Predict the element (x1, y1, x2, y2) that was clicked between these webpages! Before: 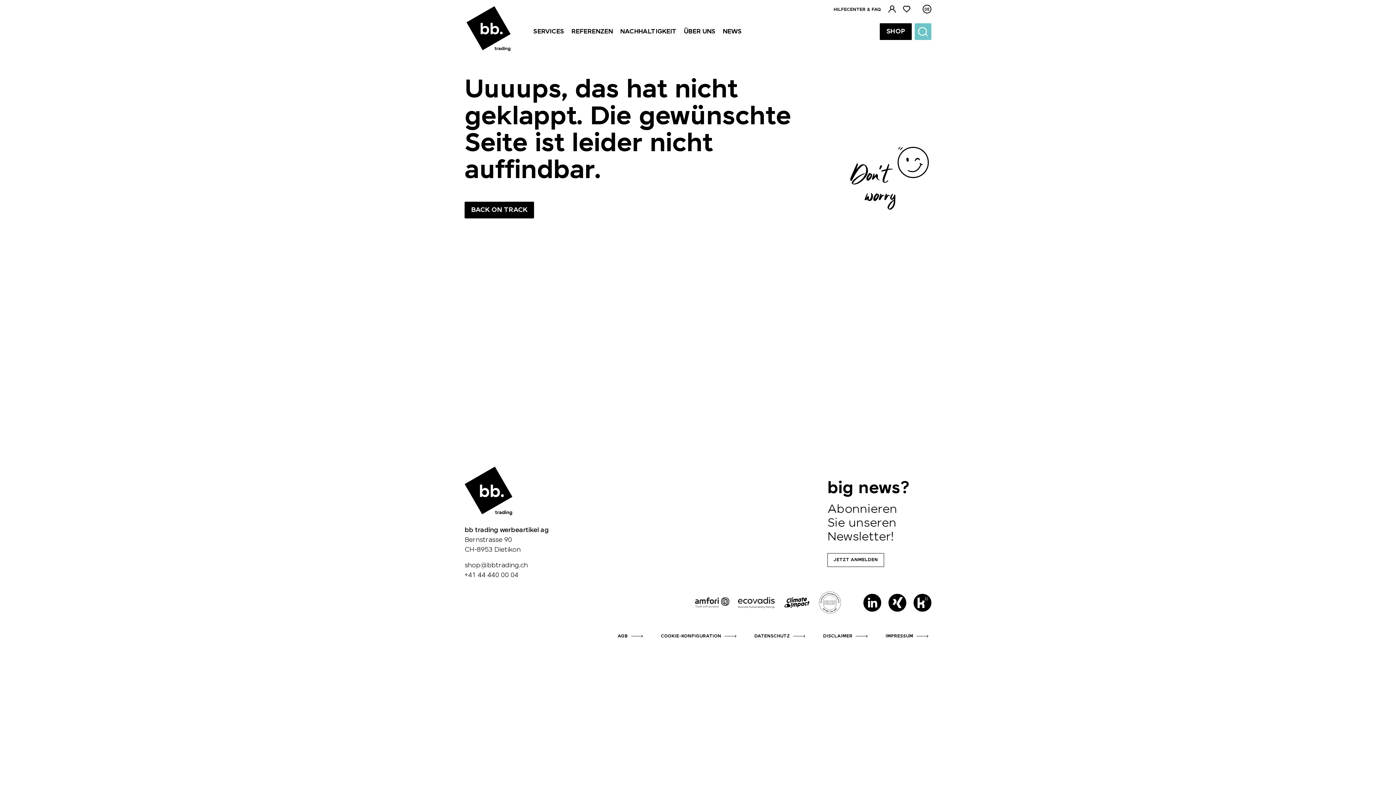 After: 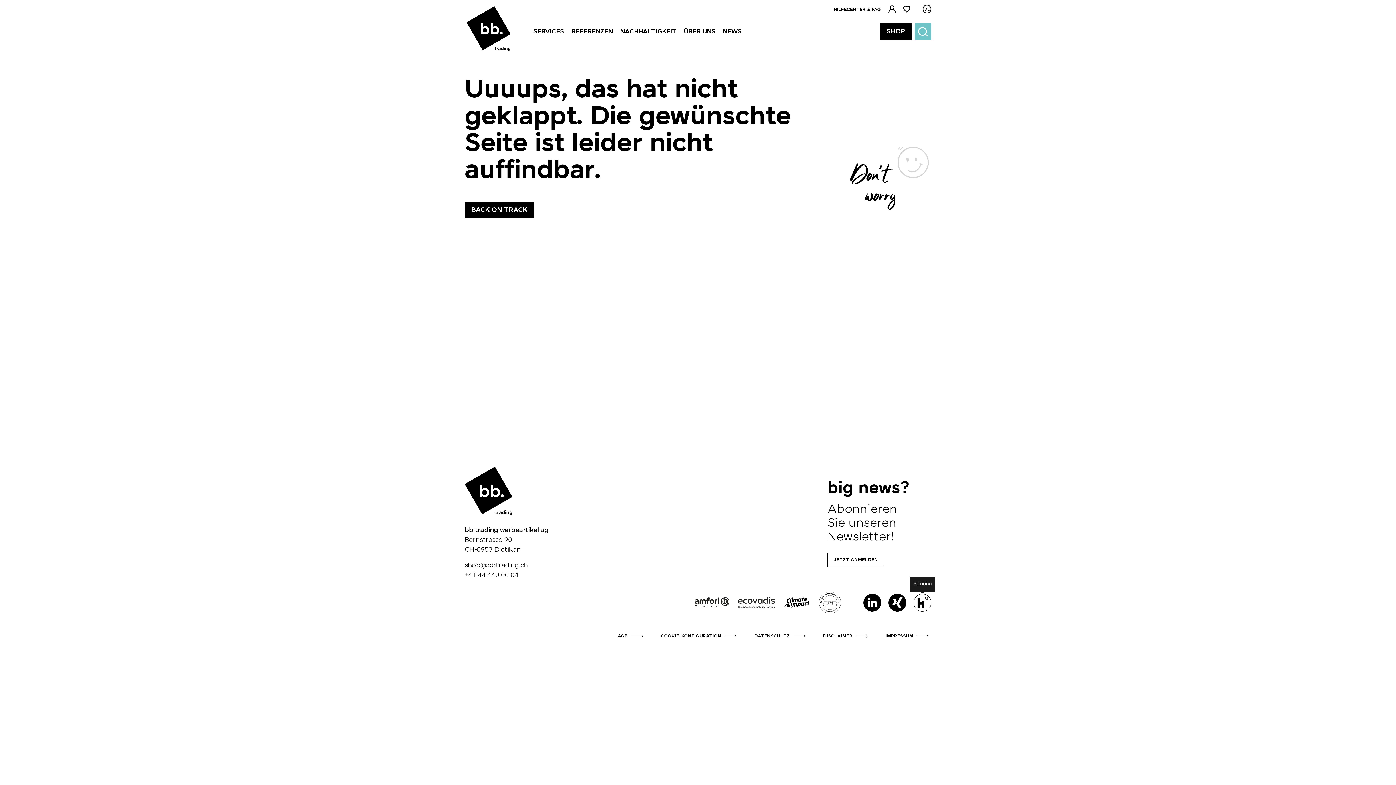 Action: label: Kununu bbox: (913, 594, 931, 611)